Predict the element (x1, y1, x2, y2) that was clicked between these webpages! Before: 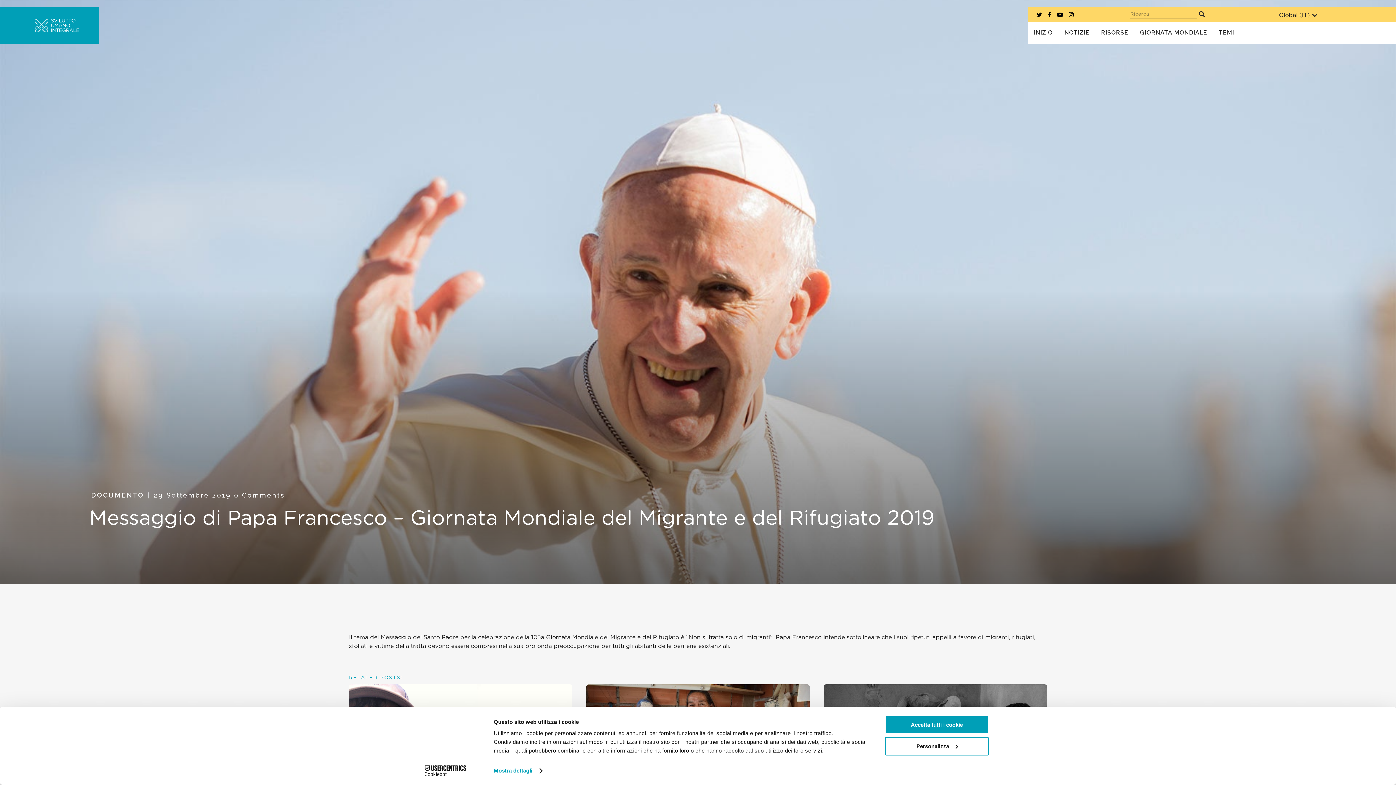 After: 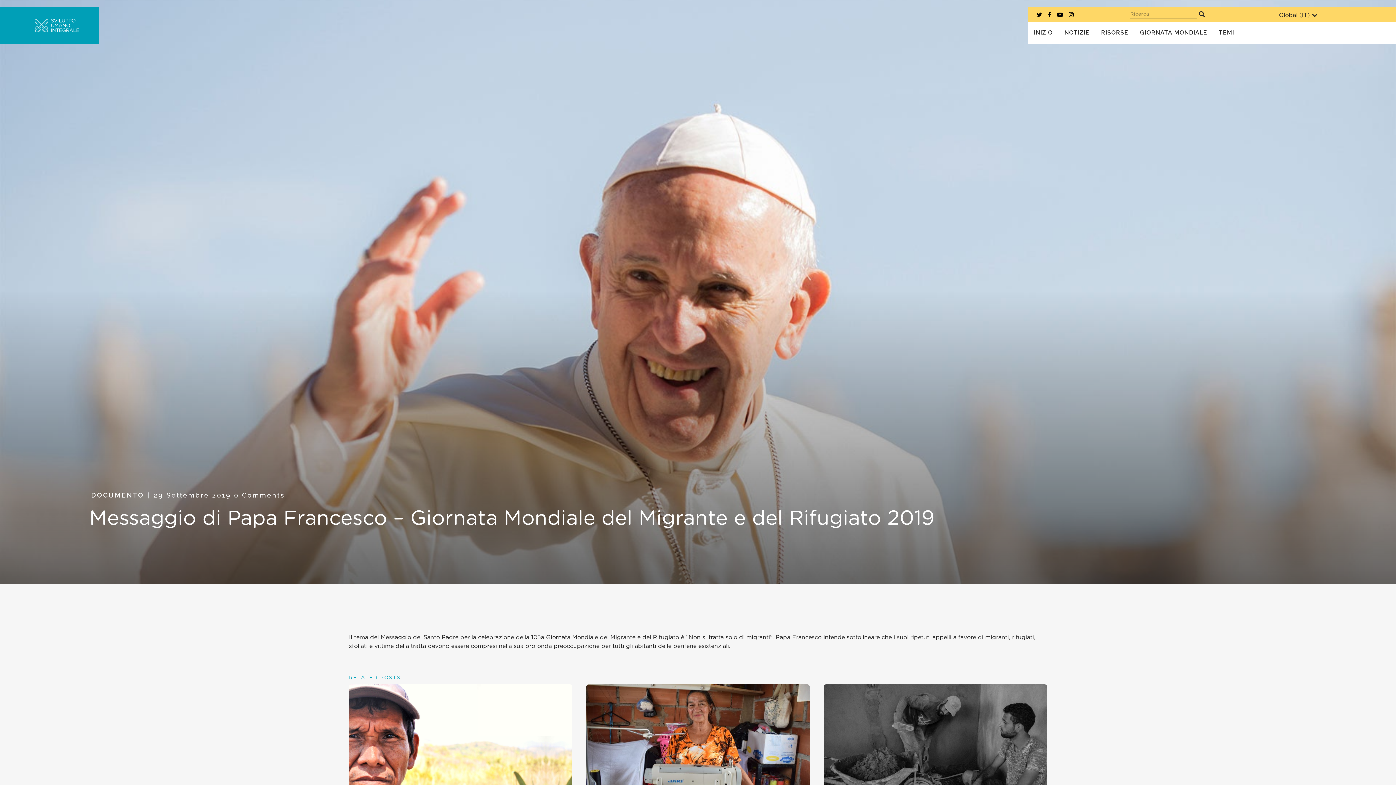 Action: label: Accetta tutti i cookie bbox: (885, 715, 989, 734)